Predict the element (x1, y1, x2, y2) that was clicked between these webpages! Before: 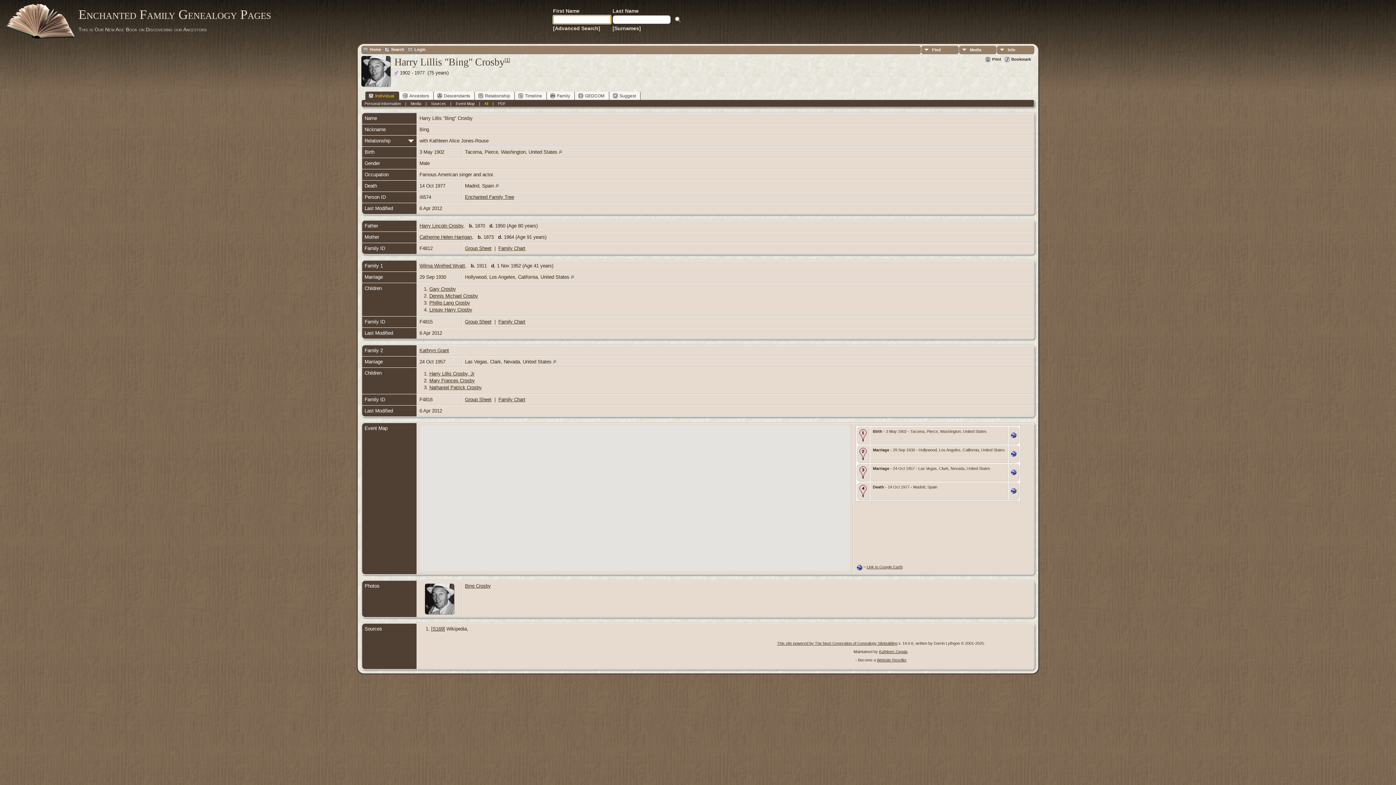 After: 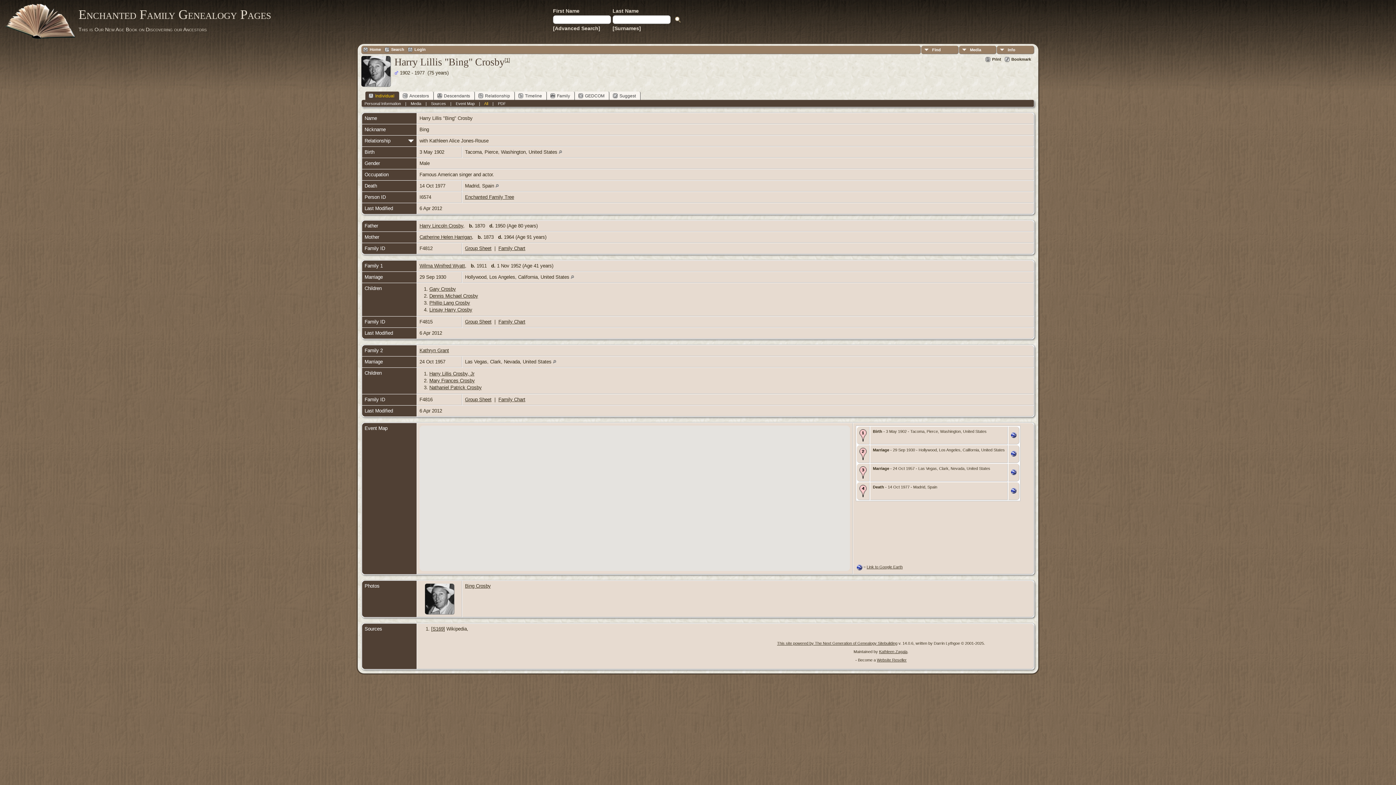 Action: bbox: (1011, 433, 1016, 439)